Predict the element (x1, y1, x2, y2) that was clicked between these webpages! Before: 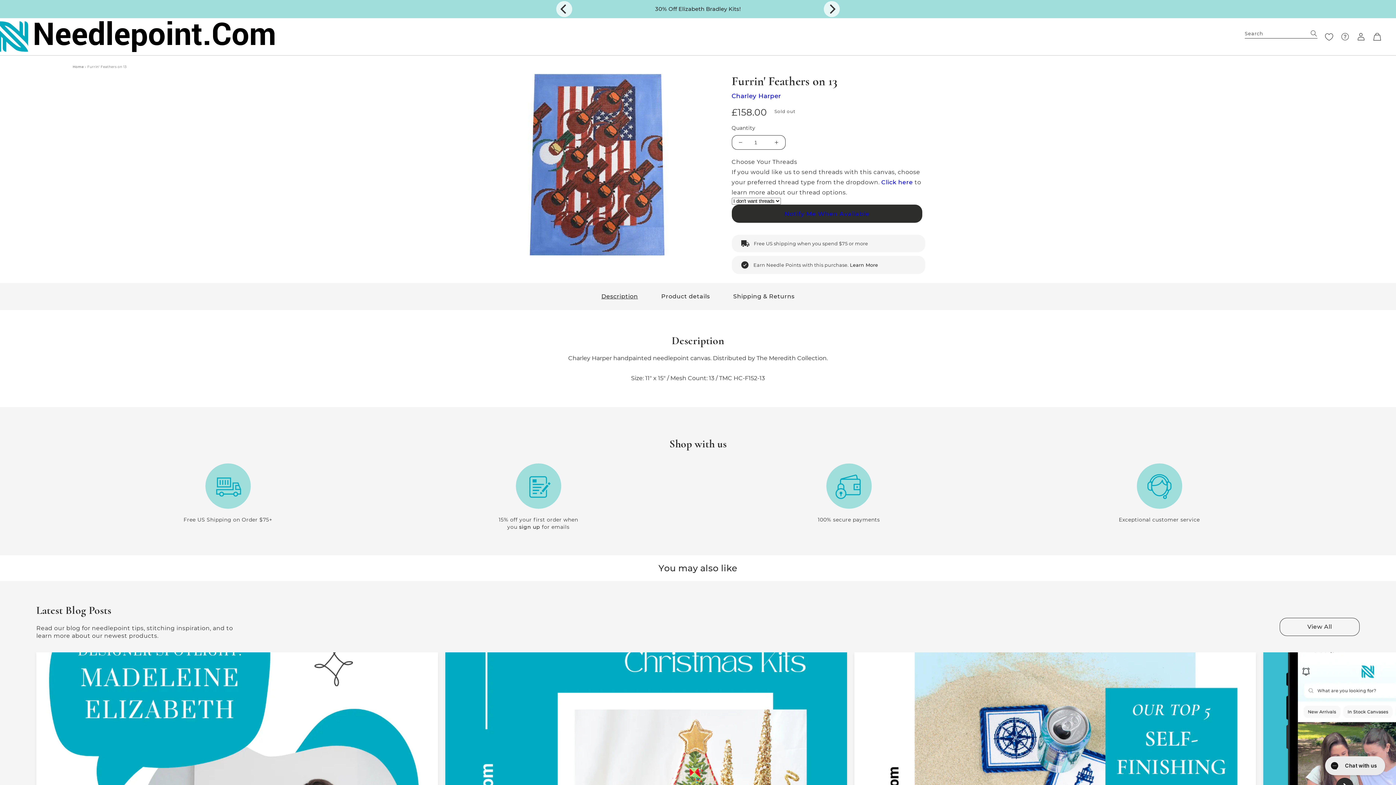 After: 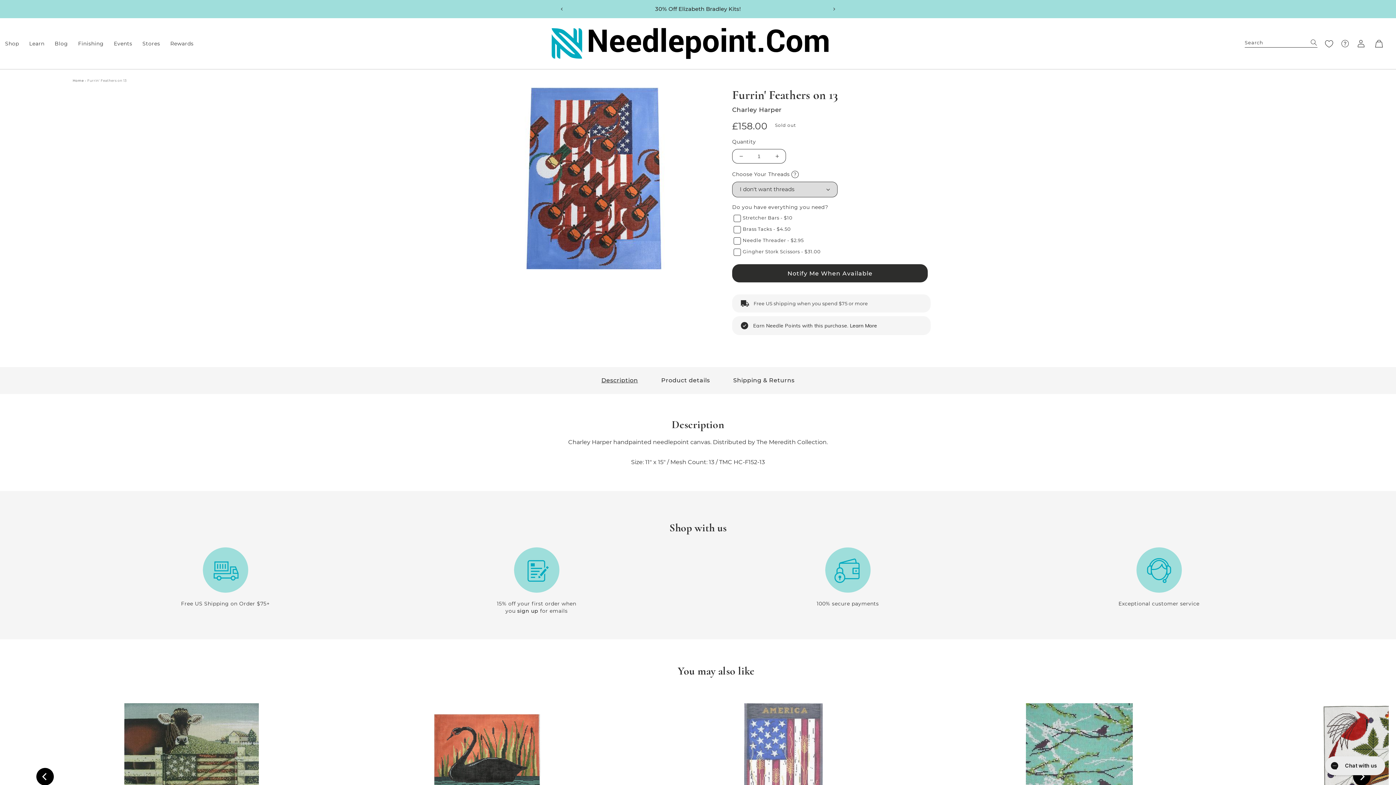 Action: label: Description bbox: (601, 289, 638, 303)